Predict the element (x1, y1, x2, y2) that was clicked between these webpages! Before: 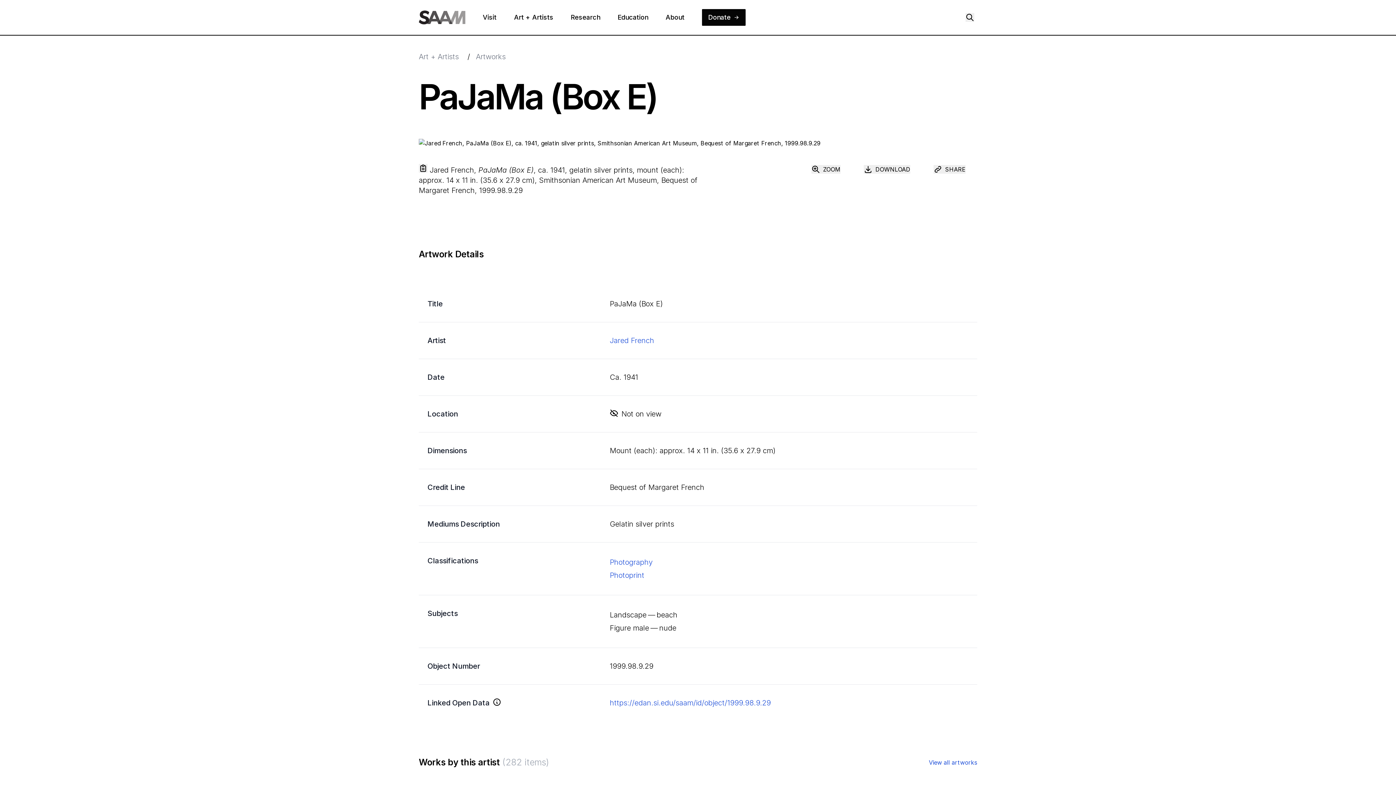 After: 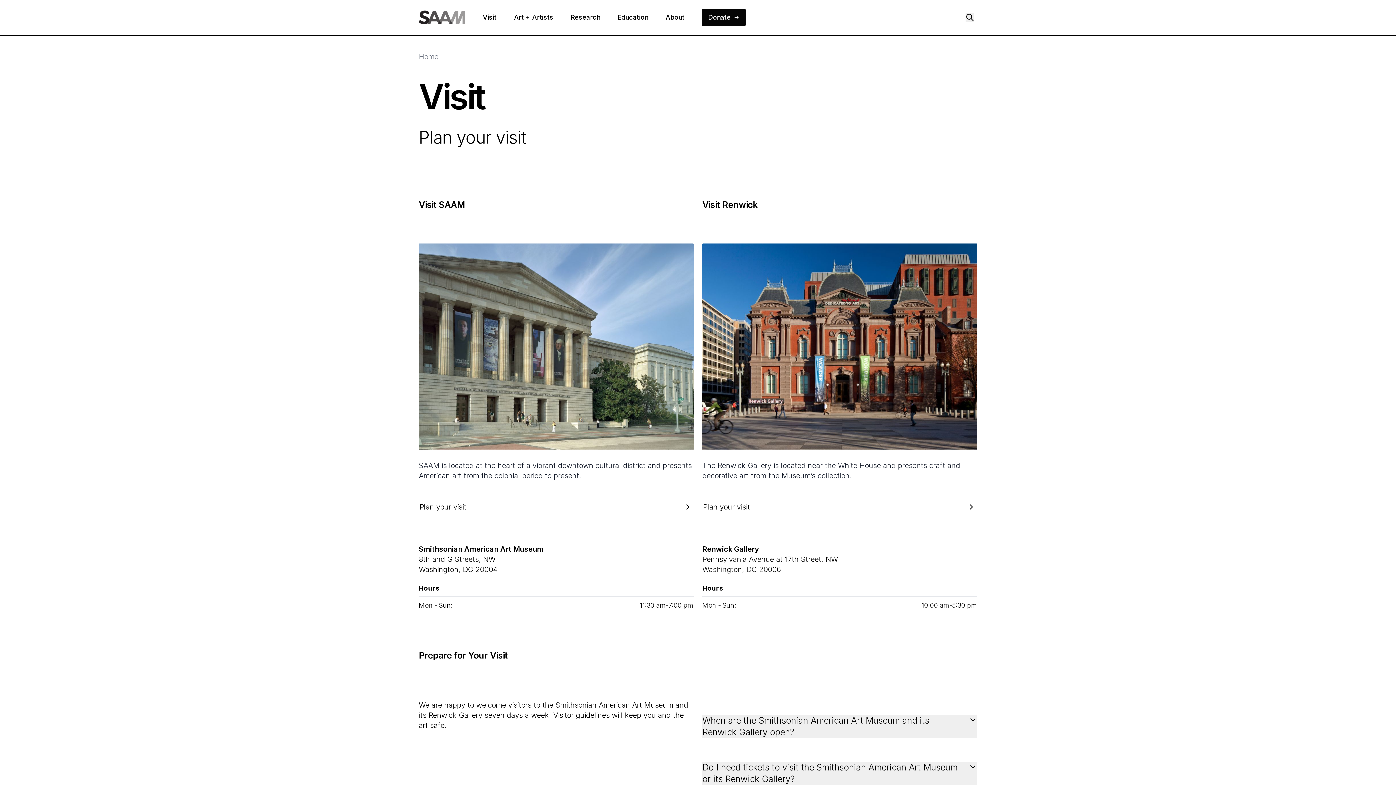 Action: bbox: (482, 12, 505, 22) label: Visit